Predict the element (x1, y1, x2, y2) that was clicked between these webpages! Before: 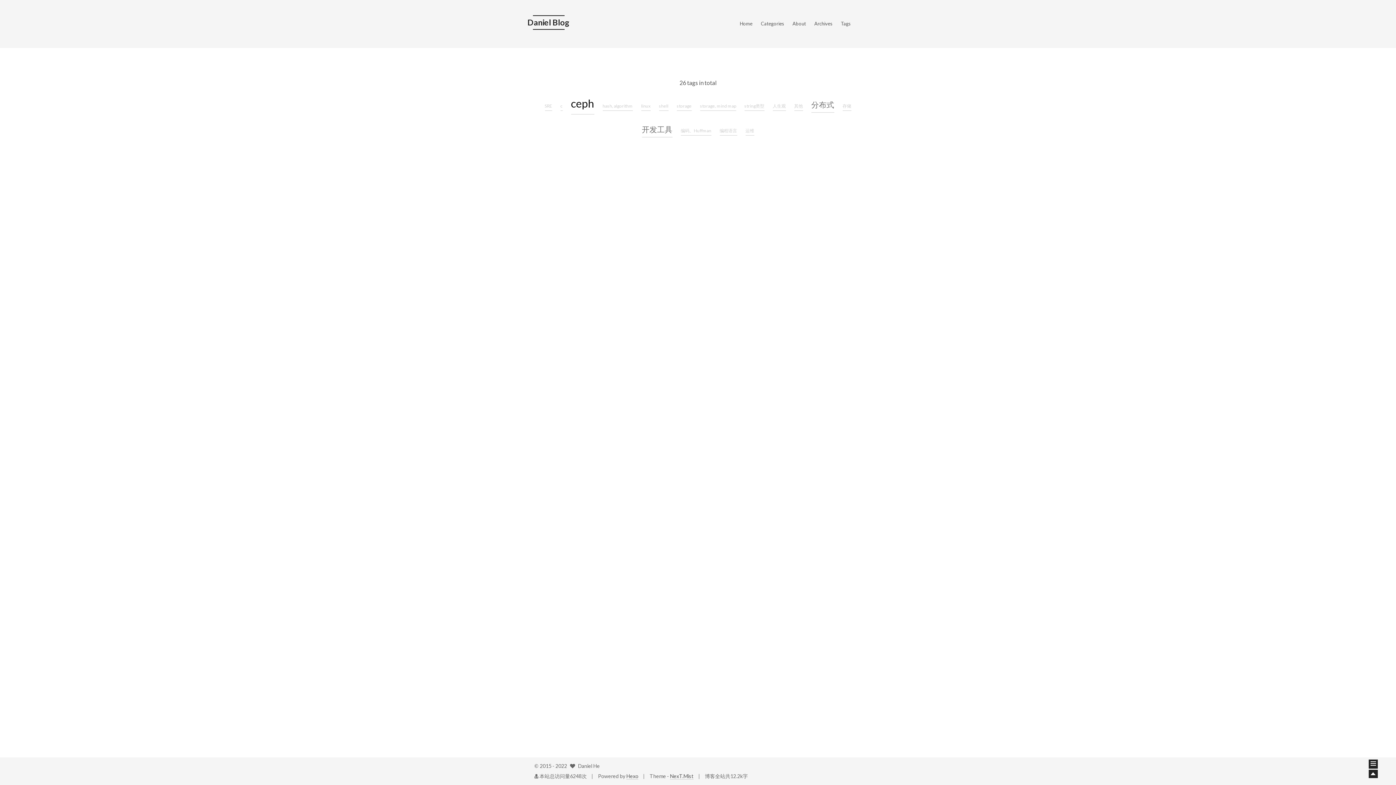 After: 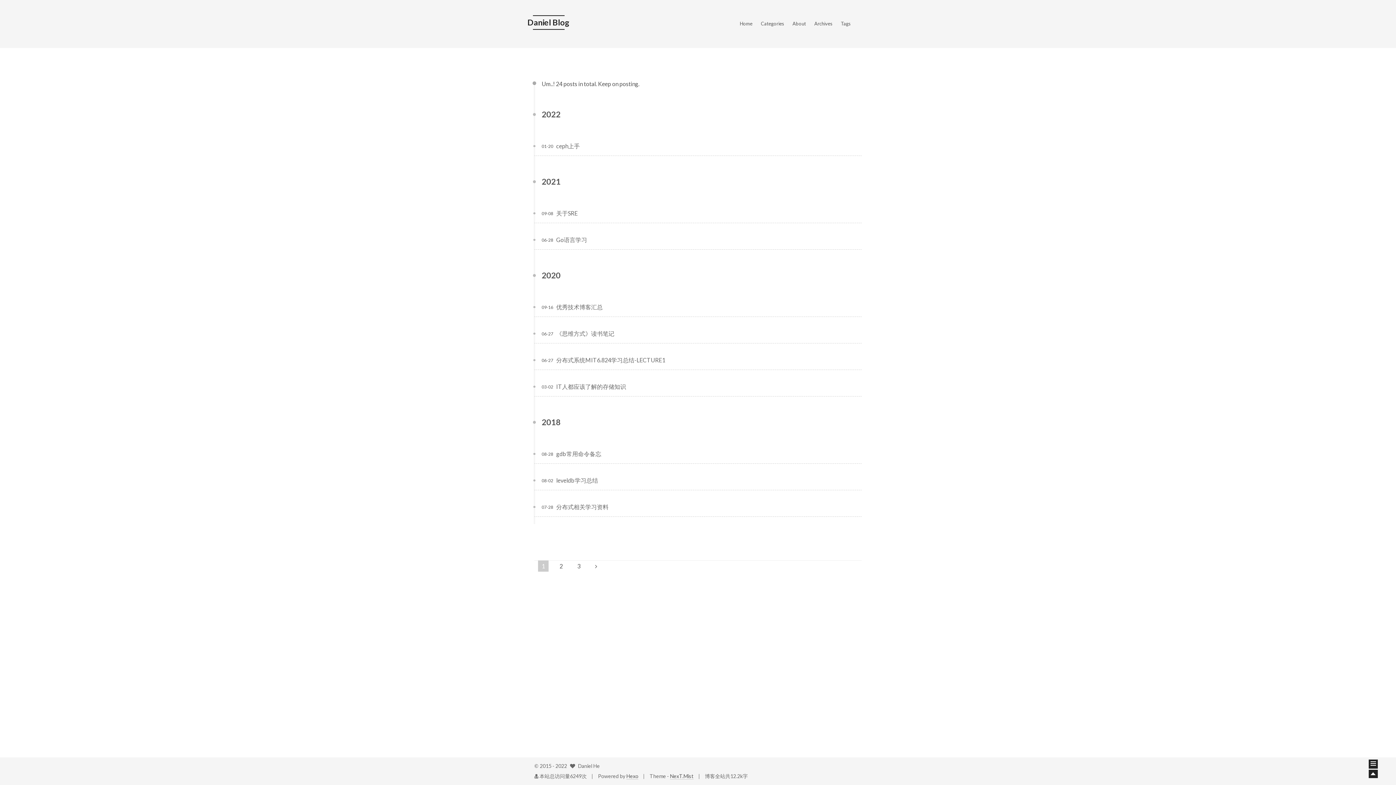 Action: bbox: (810, 18, 836, 29) label: Archives